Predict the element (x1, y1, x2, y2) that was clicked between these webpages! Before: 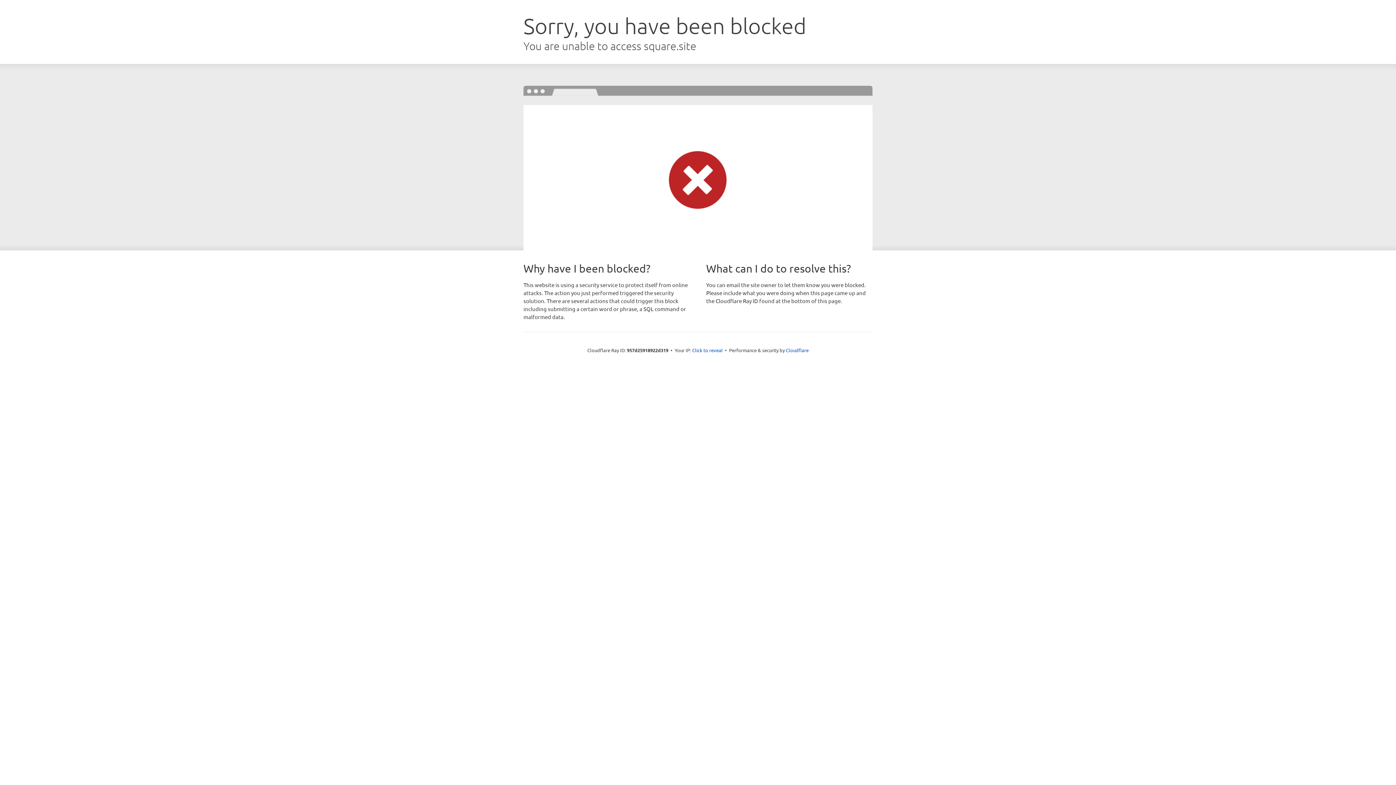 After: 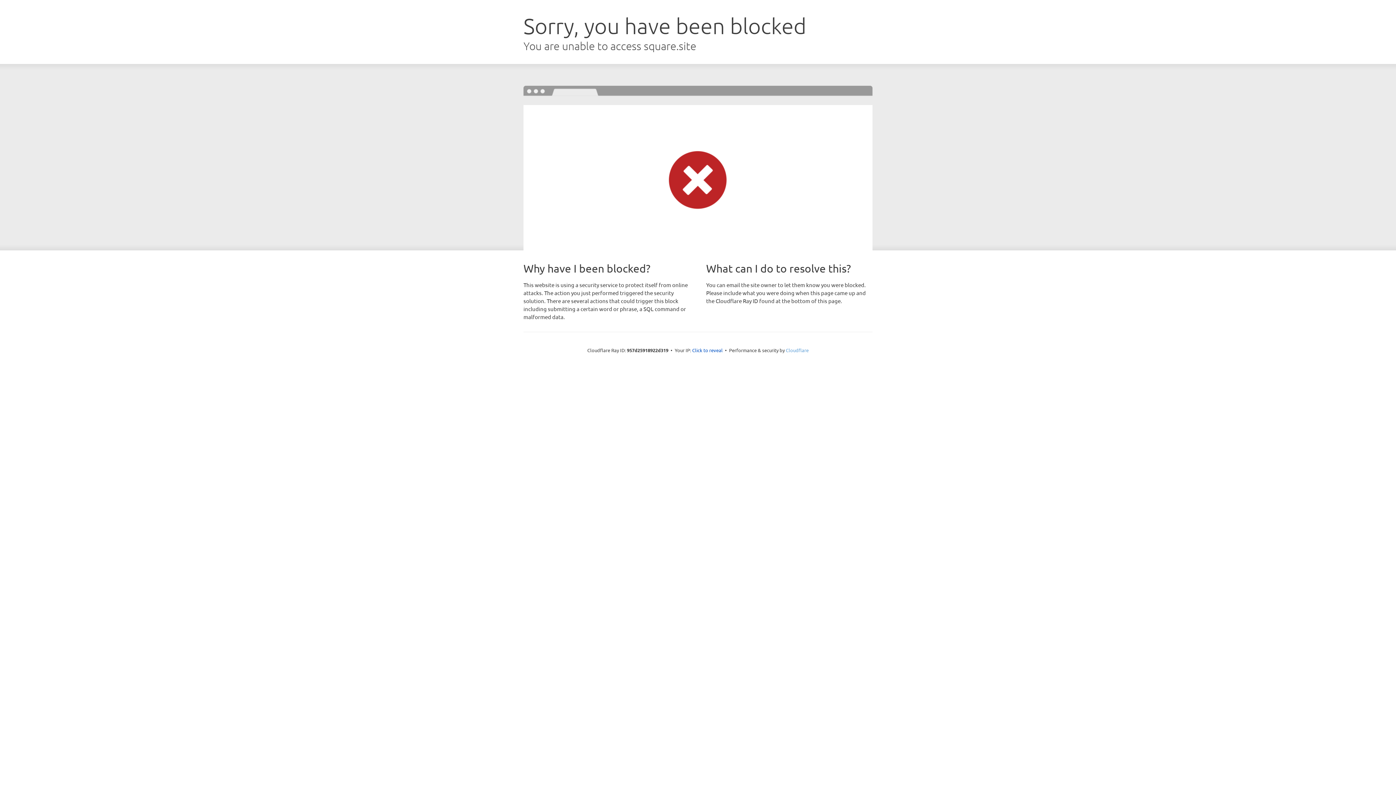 Action: bbox: (786, 347, 808, 353) label: Cloudflare